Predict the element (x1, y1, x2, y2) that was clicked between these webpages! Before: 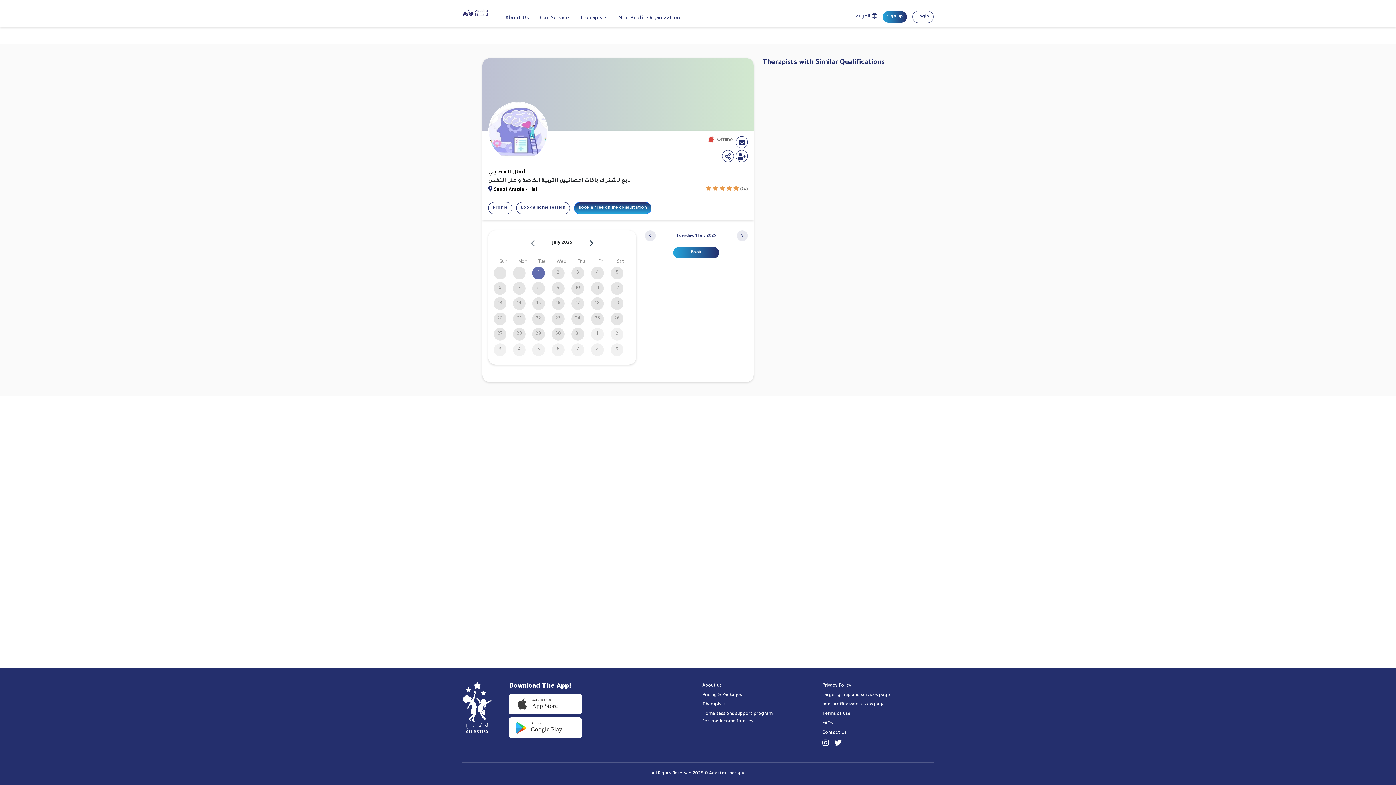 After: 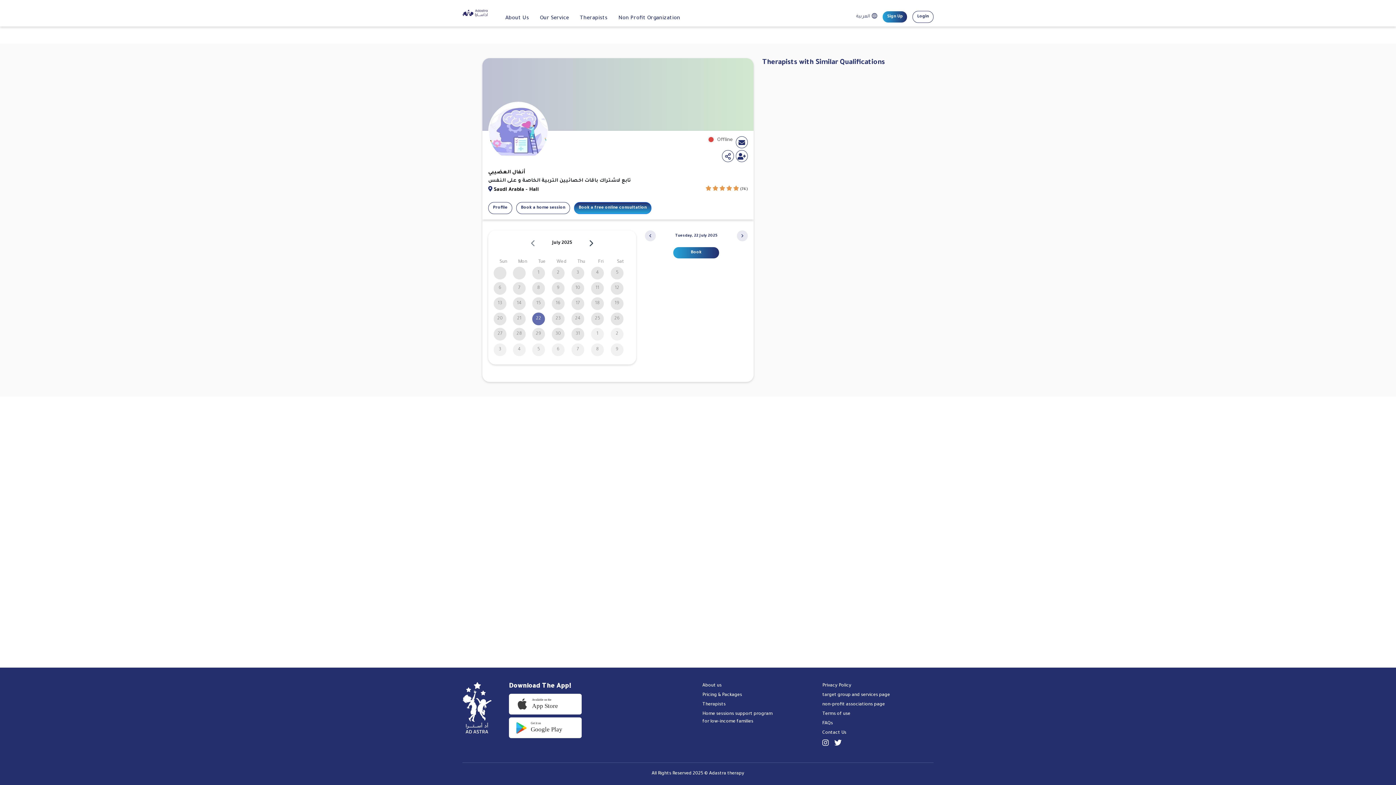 Action: label: 22 bbox: (534, 313, 542, 324)